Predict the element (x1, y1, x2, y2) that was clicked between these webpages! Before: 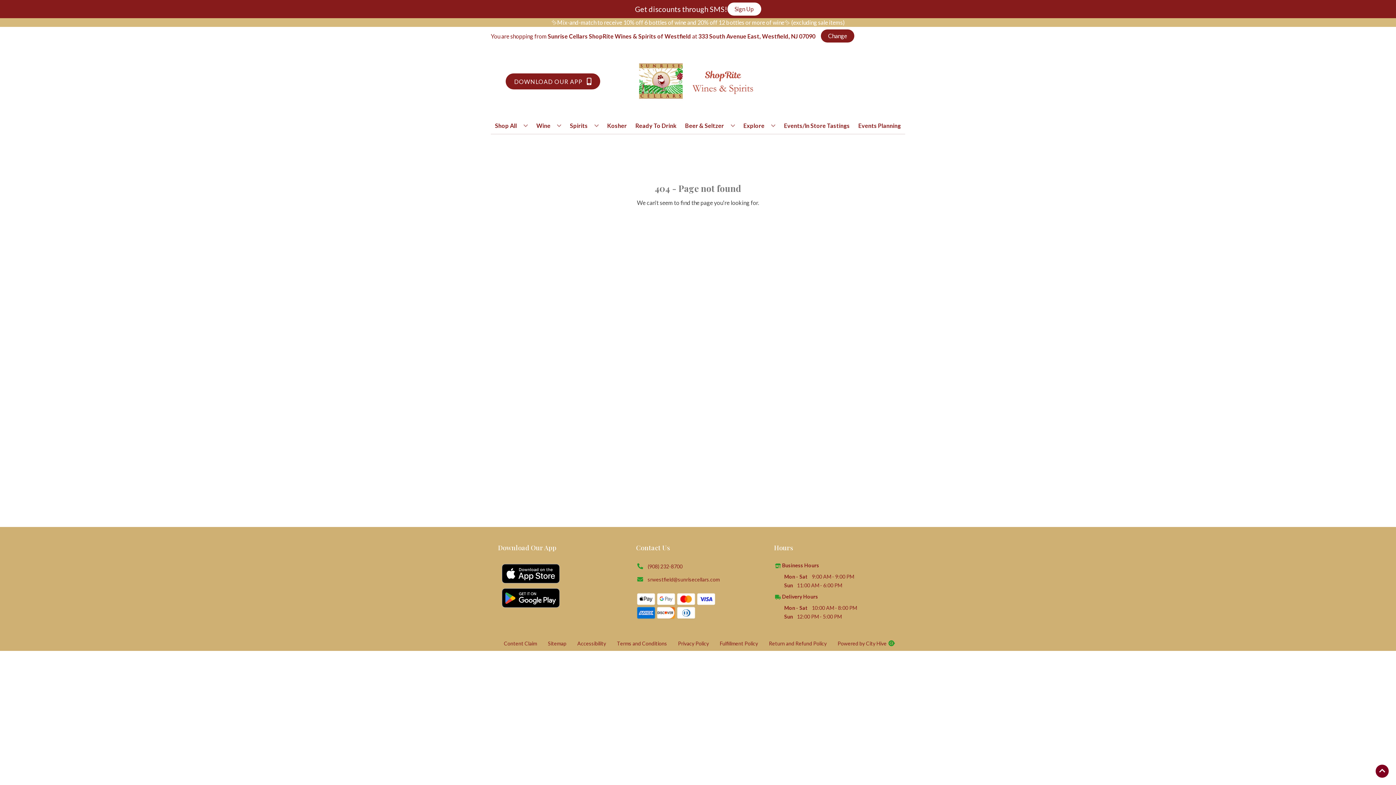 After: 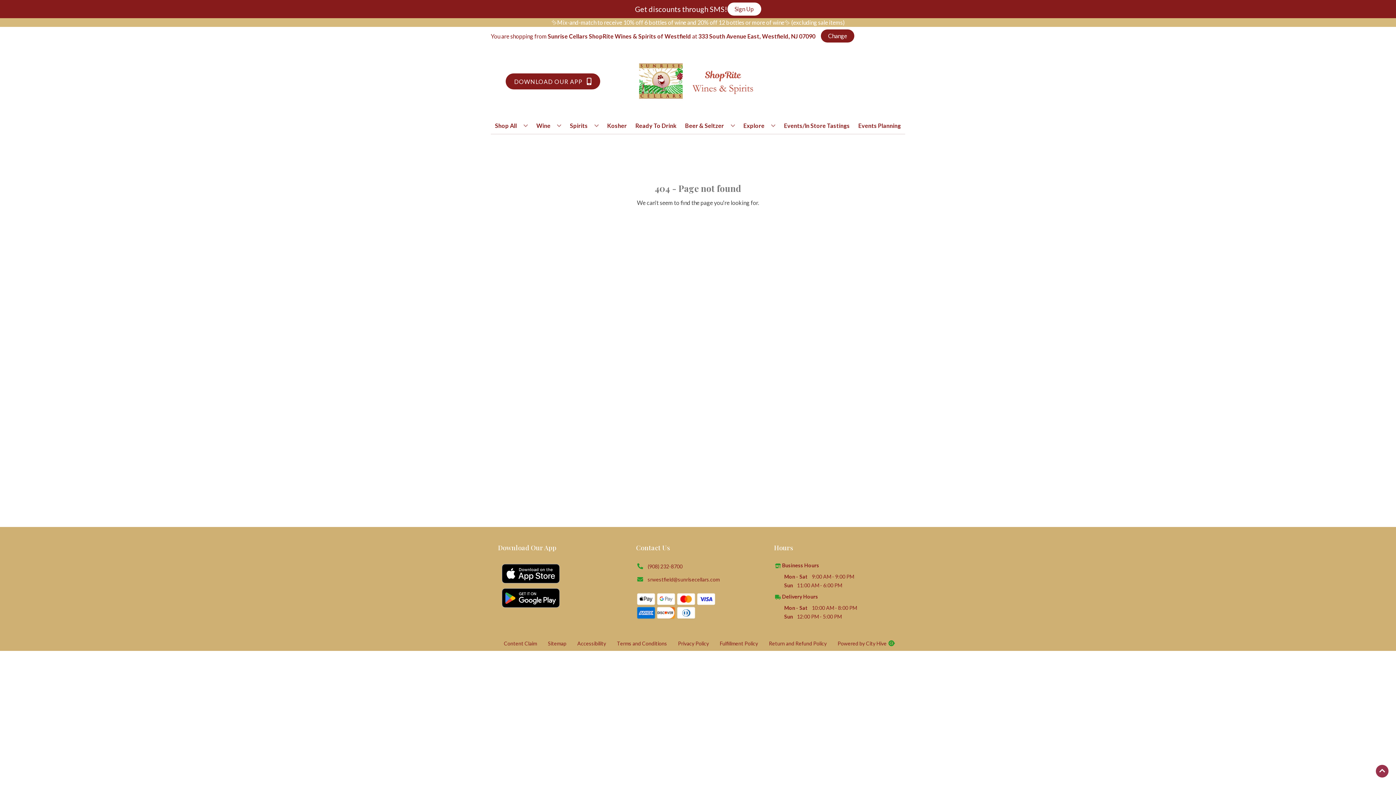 Action: bbox: (1376, 765, 1389, 778) label: Go to top